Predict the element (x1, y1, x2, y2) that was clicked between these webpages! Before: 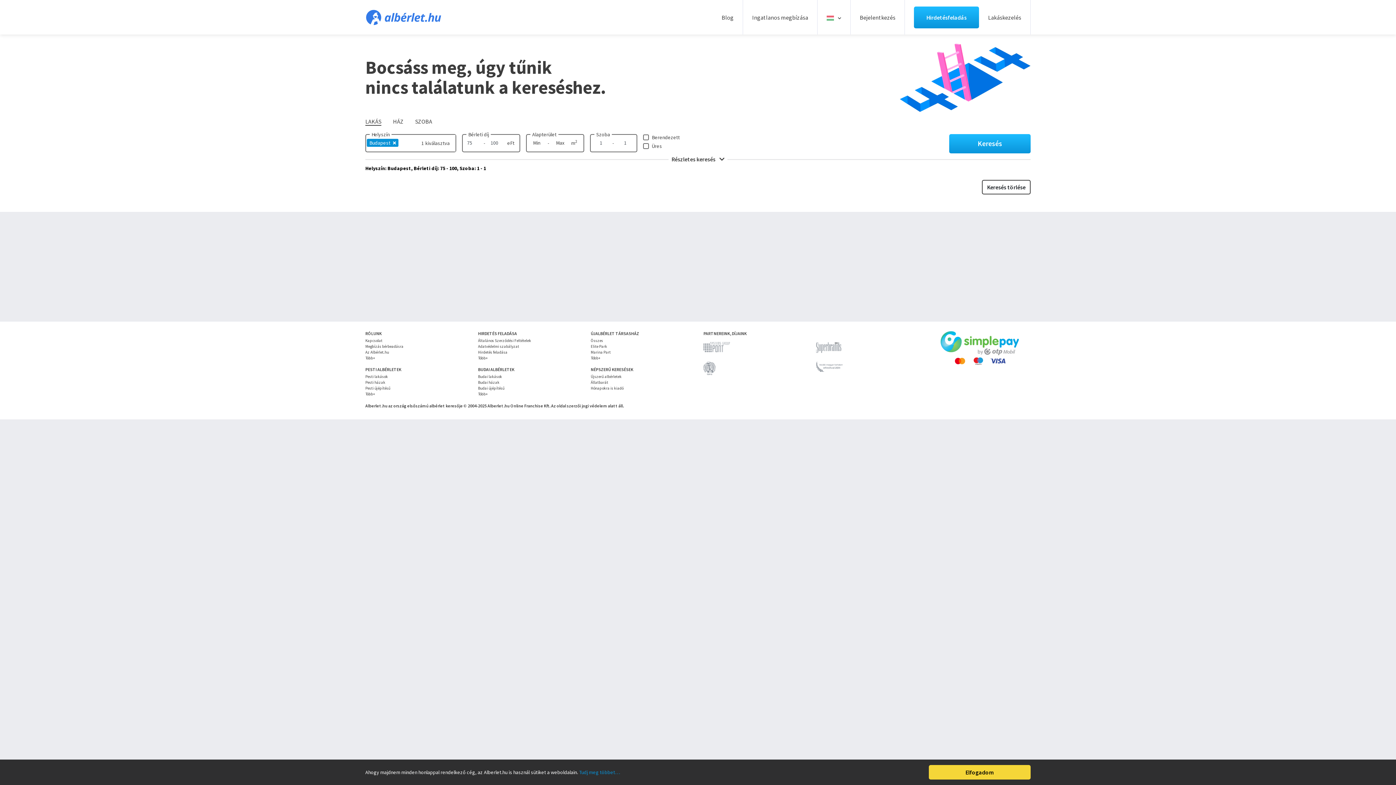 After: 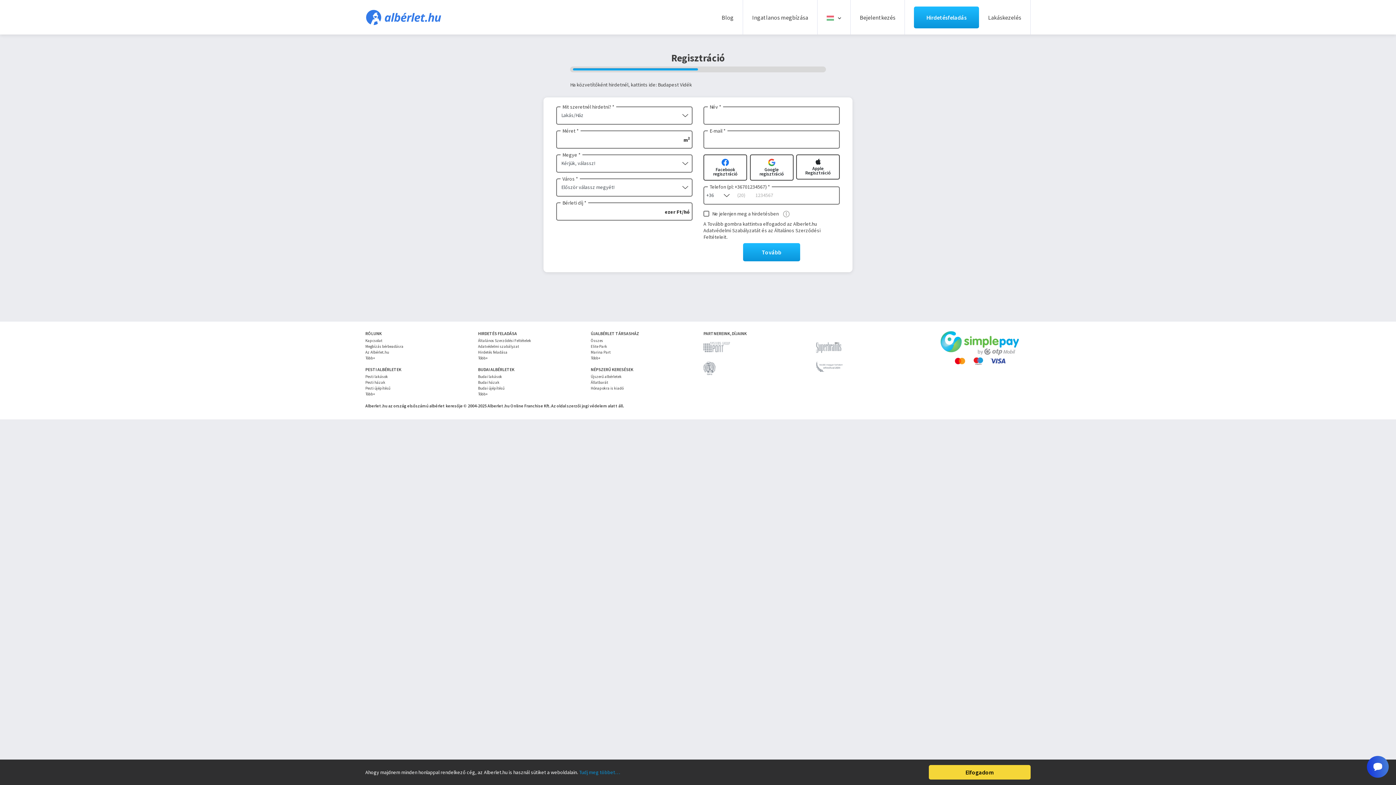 Action: bbox: (478, 349, 507, 354) label: Hirdetés feladása